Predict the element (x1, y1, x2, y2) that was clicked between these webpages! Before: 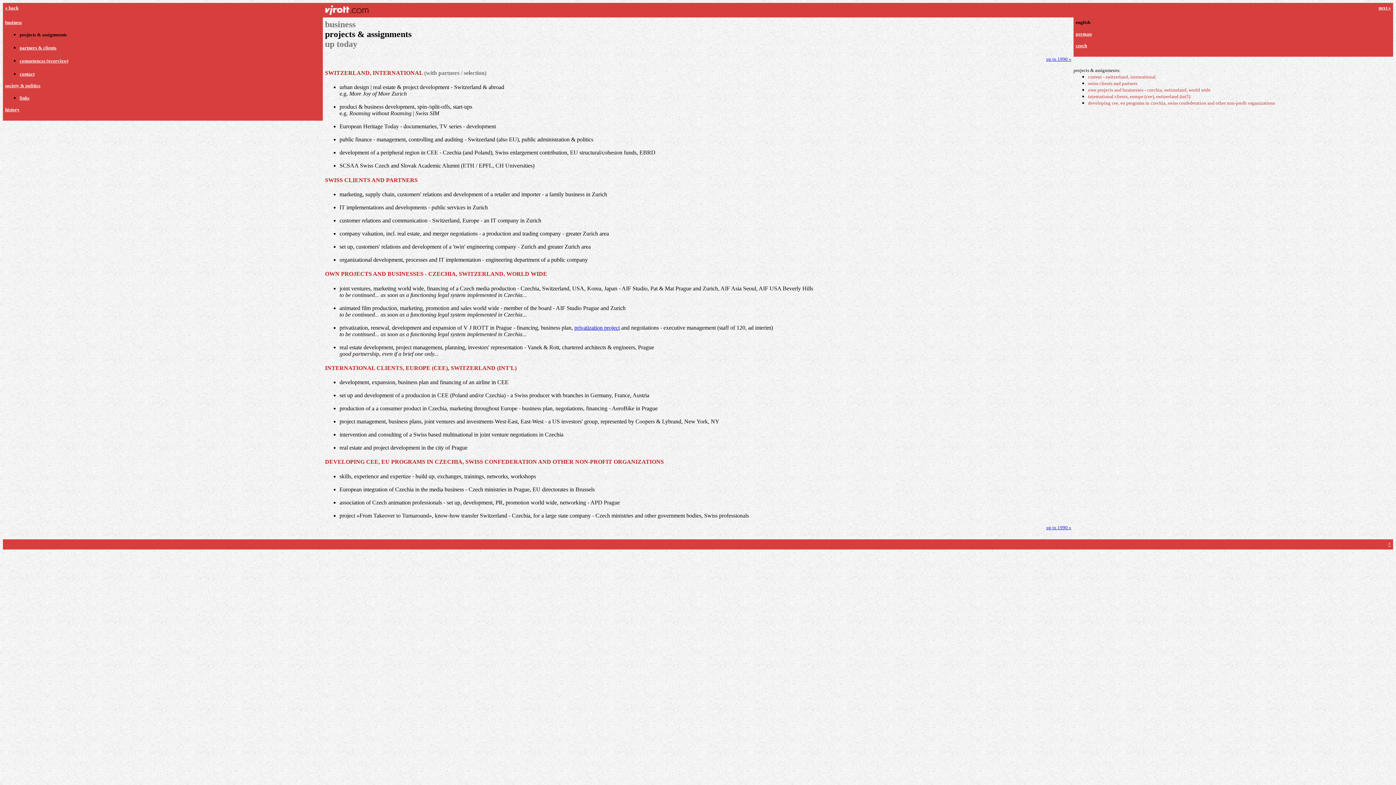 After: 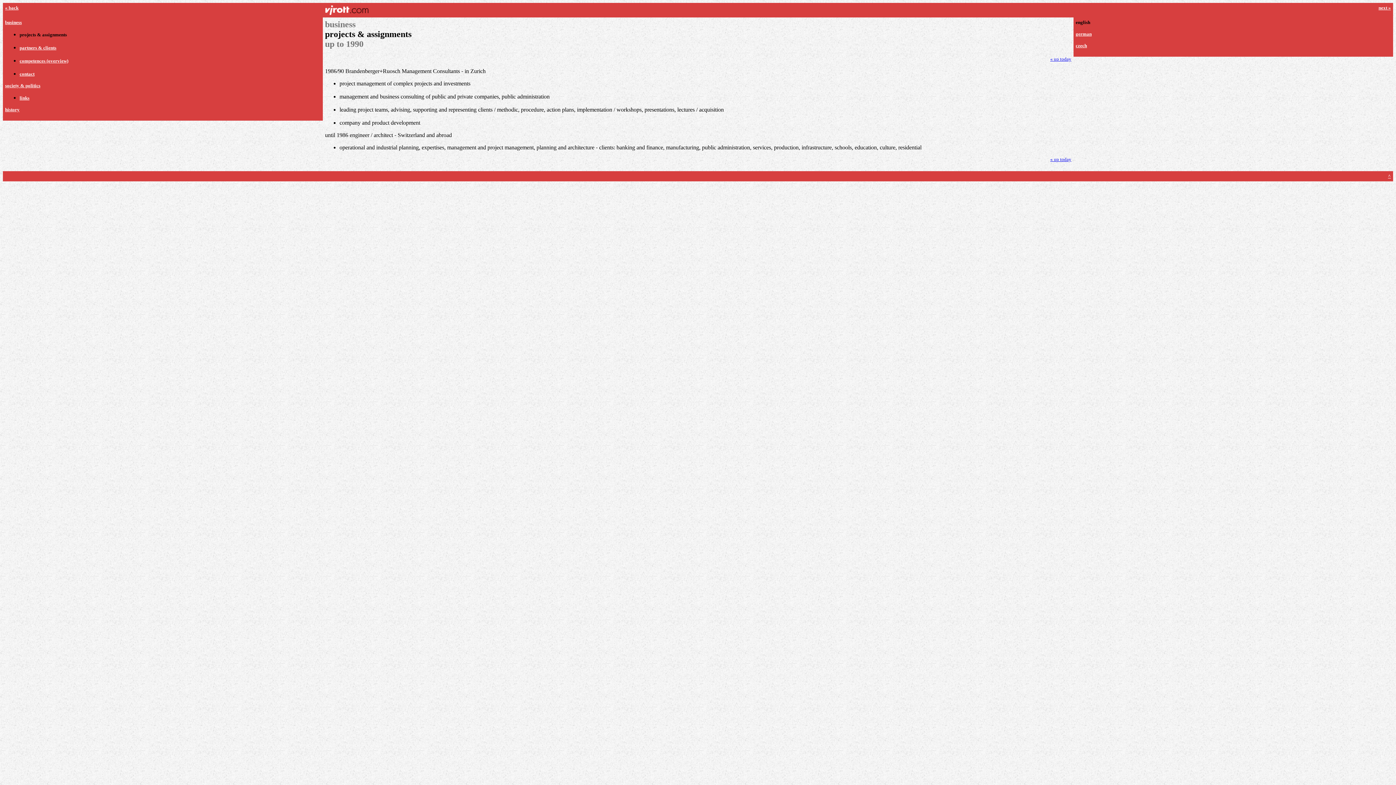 Action: bbox: (1046, 55, 1071, 61) label: up to 1990 »